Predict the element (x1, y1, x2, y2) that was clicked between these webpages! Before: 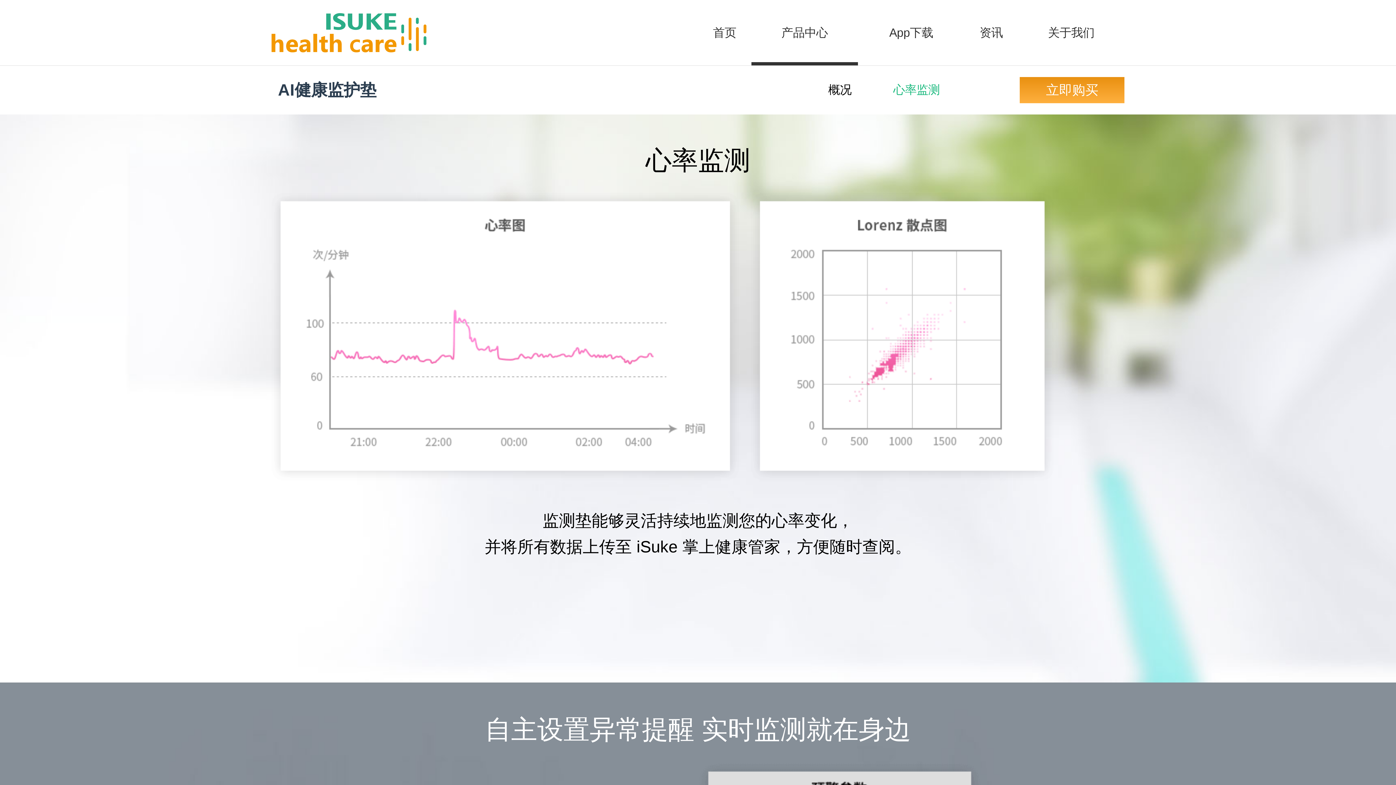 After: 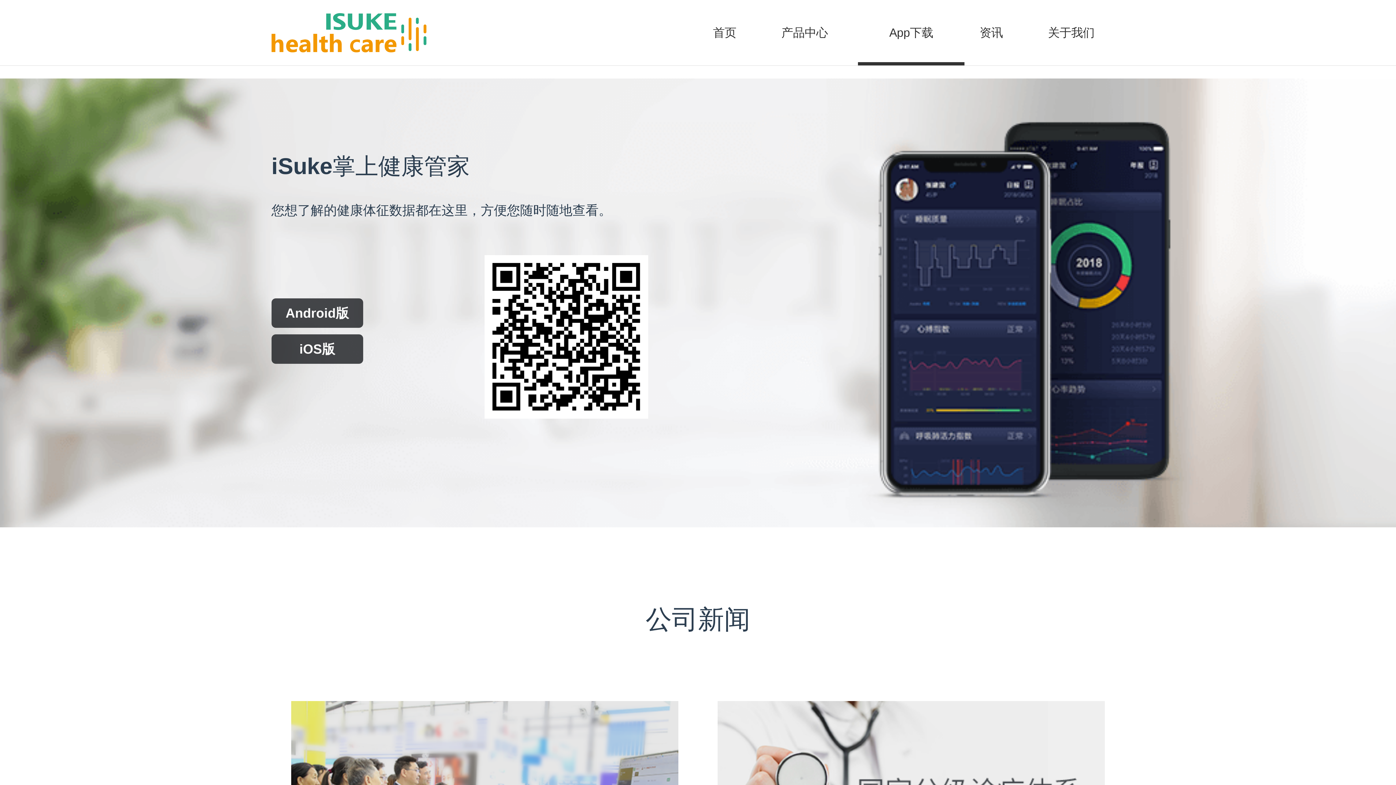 Action: label: App下载 bbox: (858, 0, 964, 65)